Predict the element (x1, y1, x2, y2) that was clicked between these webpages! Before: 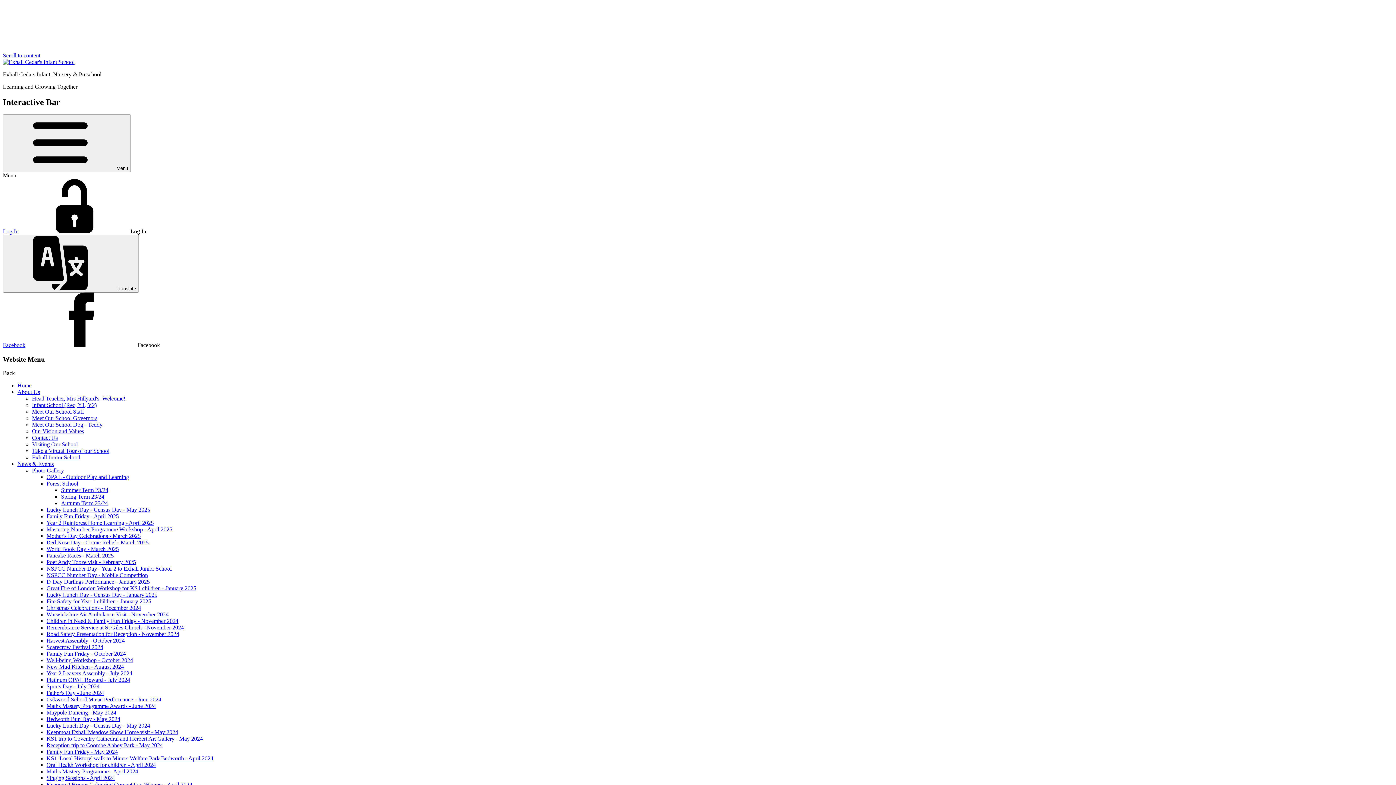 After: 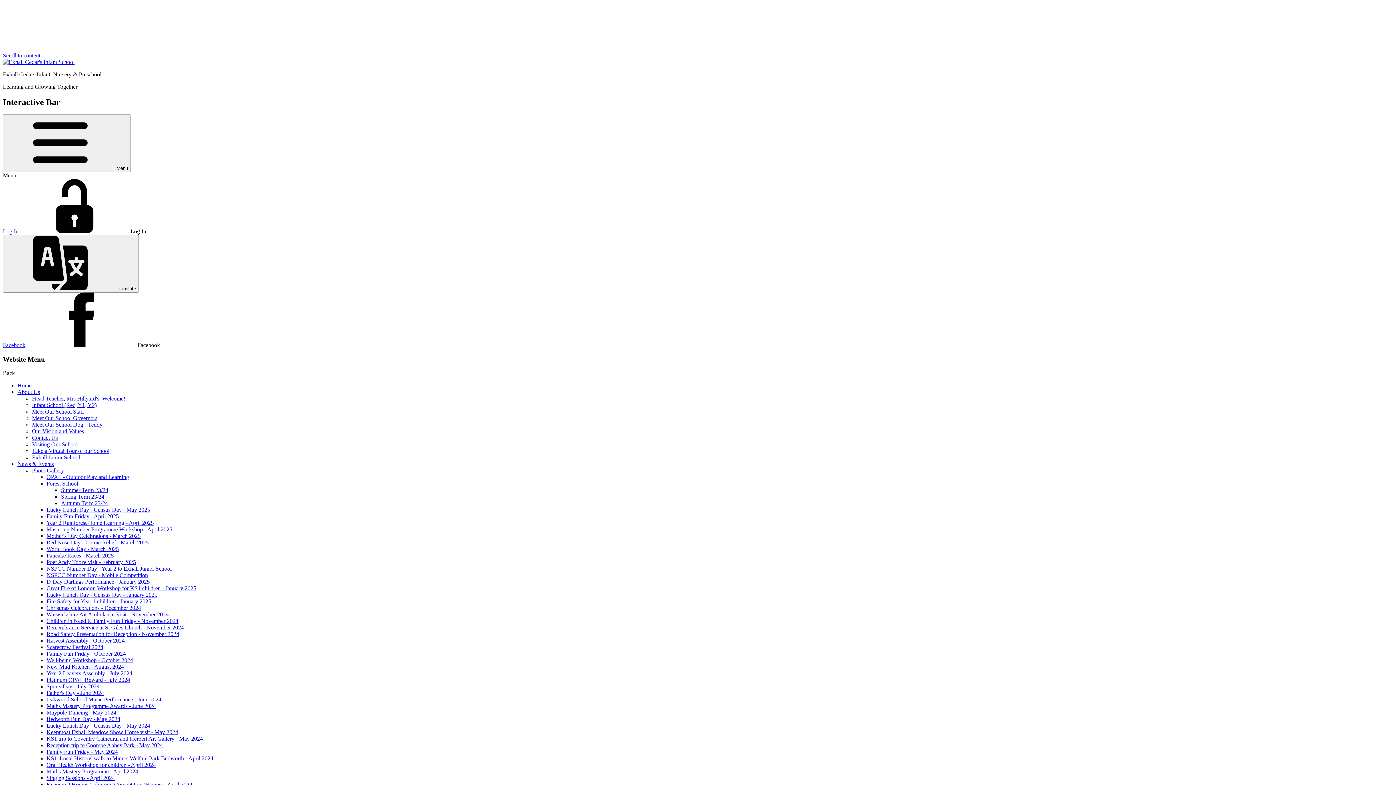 Action: label: Scarecrow Festival 2024 bbox: (46, 644, 103, 650)